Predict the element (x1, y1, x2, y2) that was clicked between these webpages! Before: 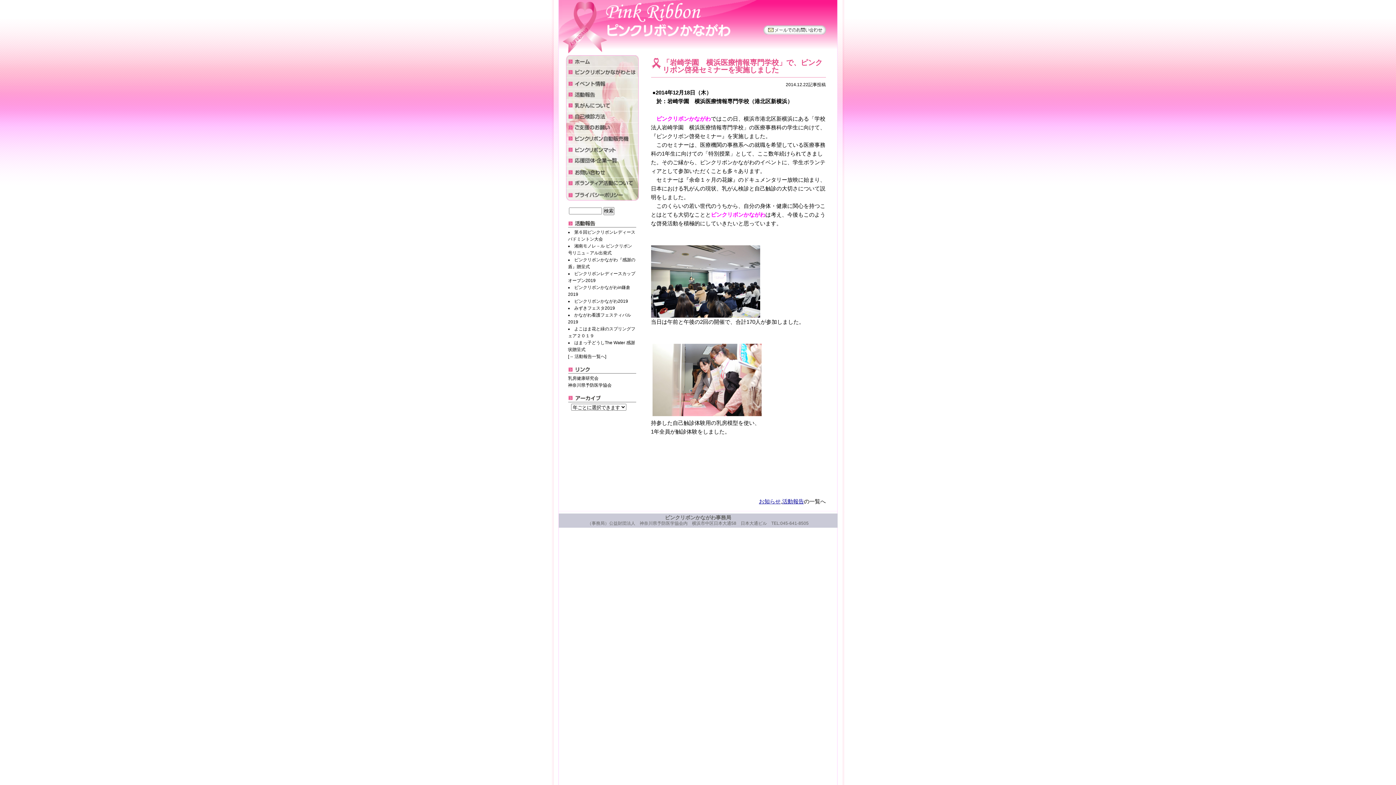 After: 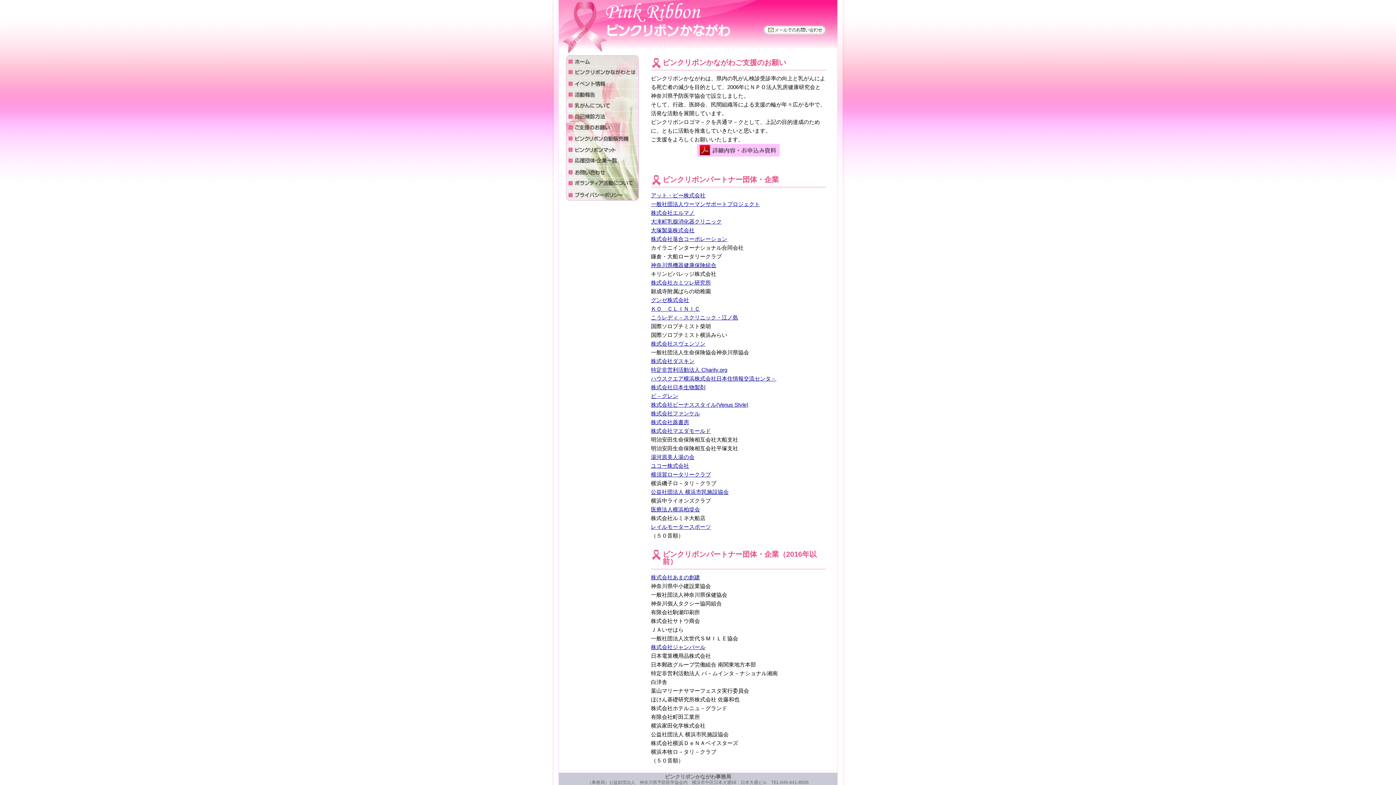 Action: label: ご支援のお願い bbox: (566, 122, 638, 133)